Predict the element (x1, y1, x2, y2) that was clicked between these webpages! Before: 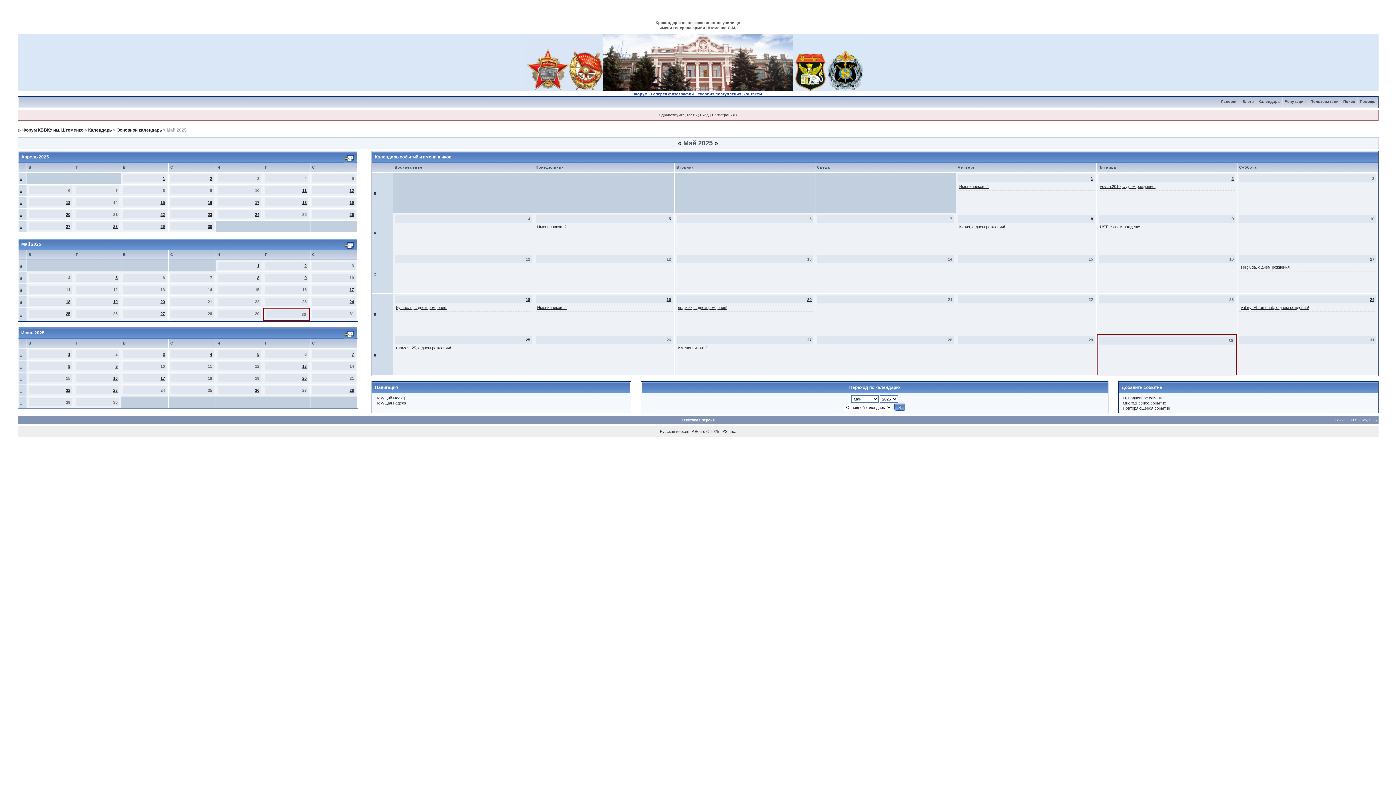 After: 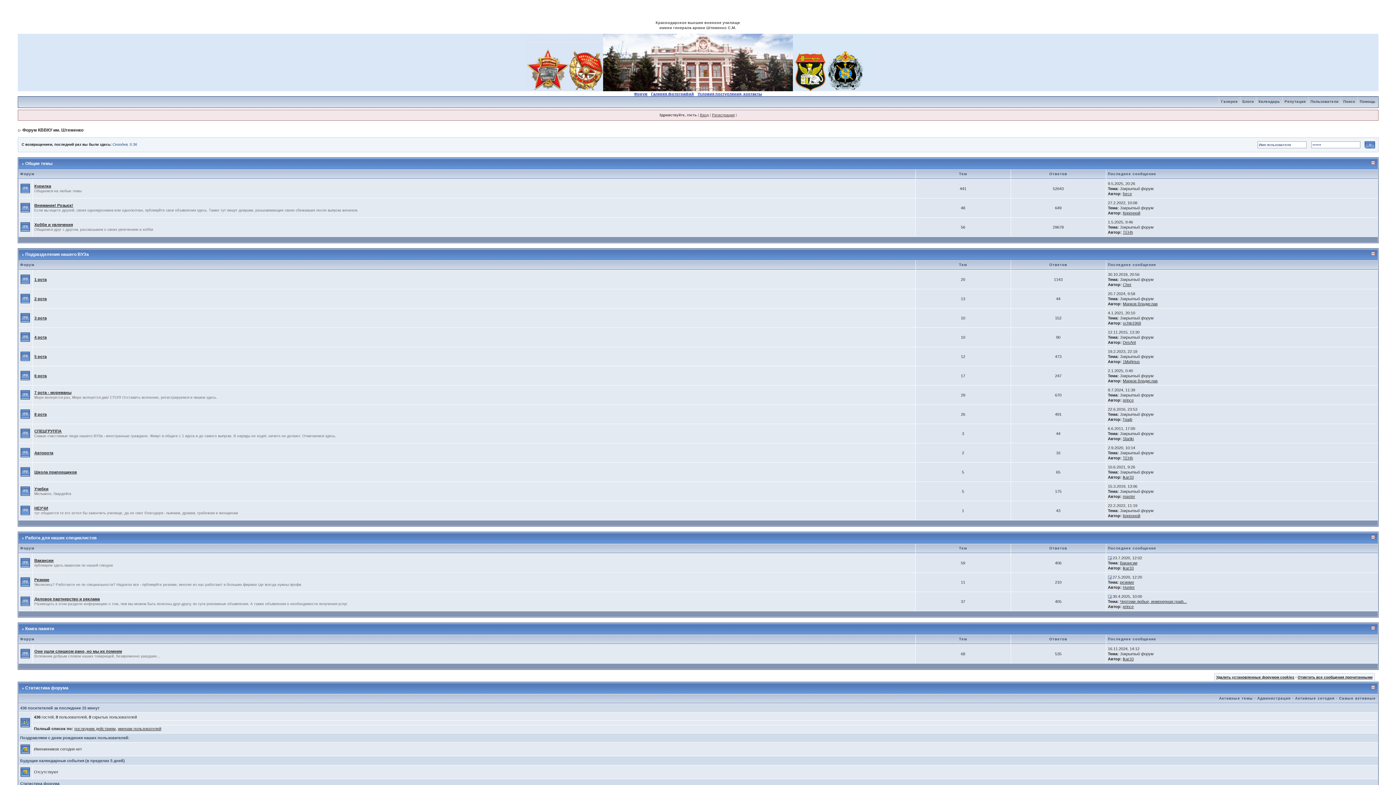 Action: label: Форум bbox: (634, 91, 647, 96)